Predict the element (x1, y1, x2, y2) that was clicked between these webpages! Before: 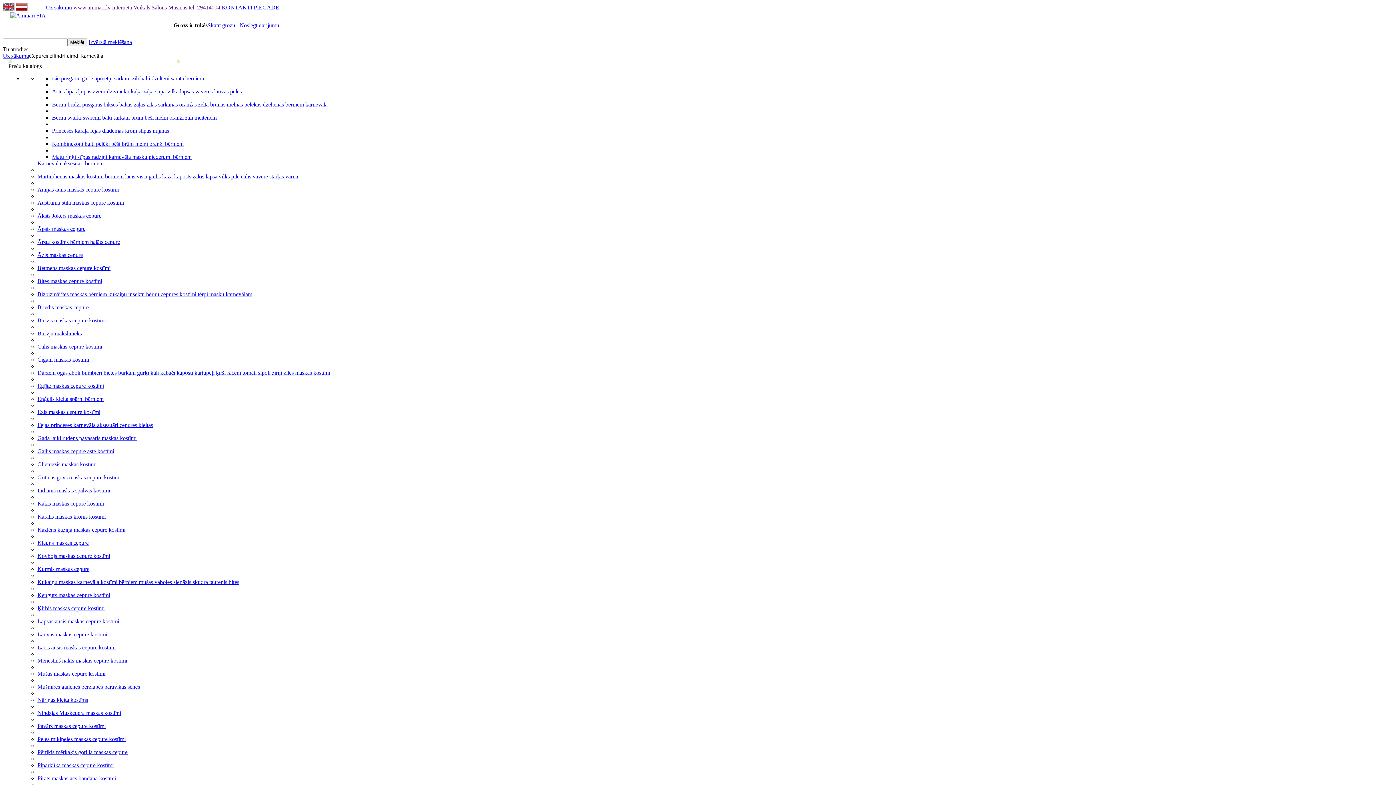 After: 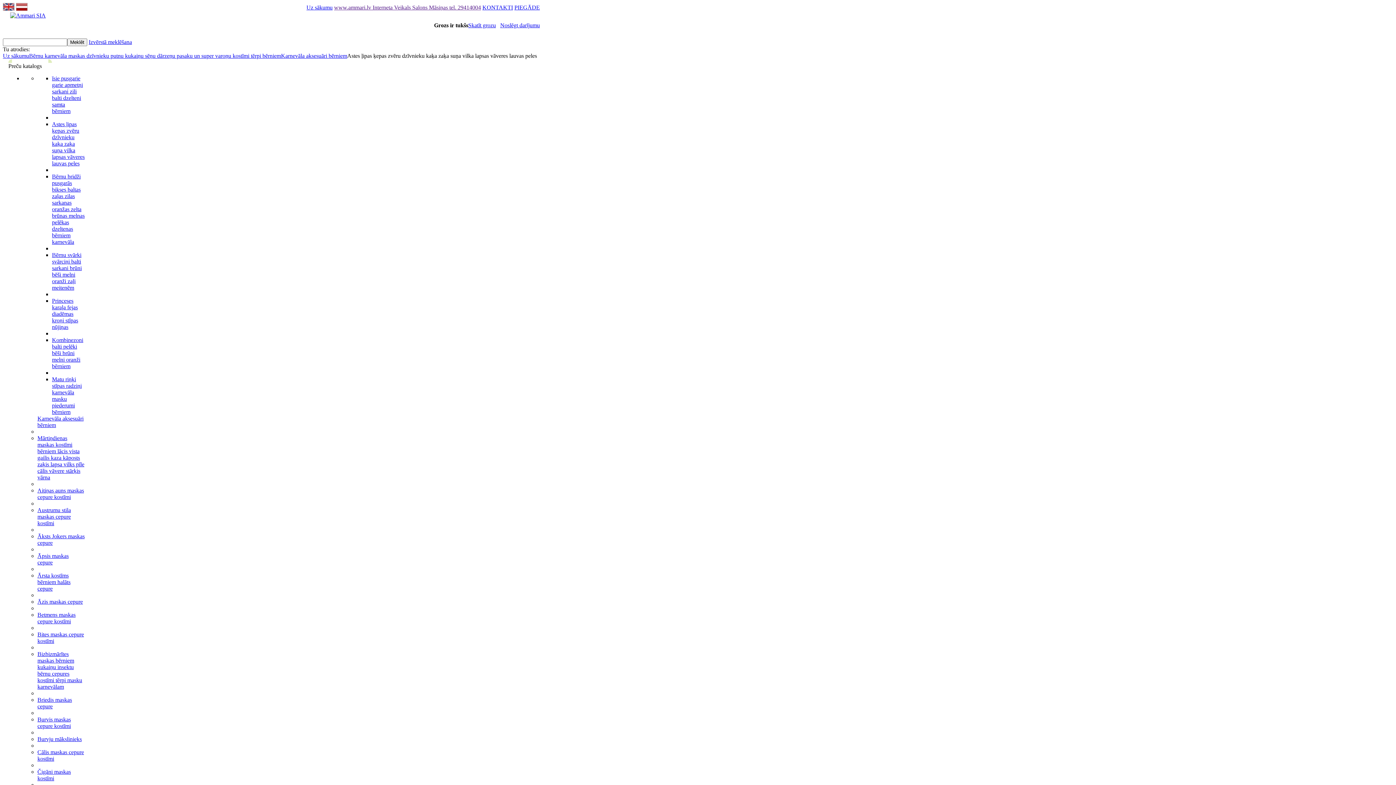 Action: label: Astes ļipas ķepas zvēru dzīvnieku kaķa zaķa suņa vilka lapsas vāveres lauvas peles bbox: (52, 88, 241, 94)